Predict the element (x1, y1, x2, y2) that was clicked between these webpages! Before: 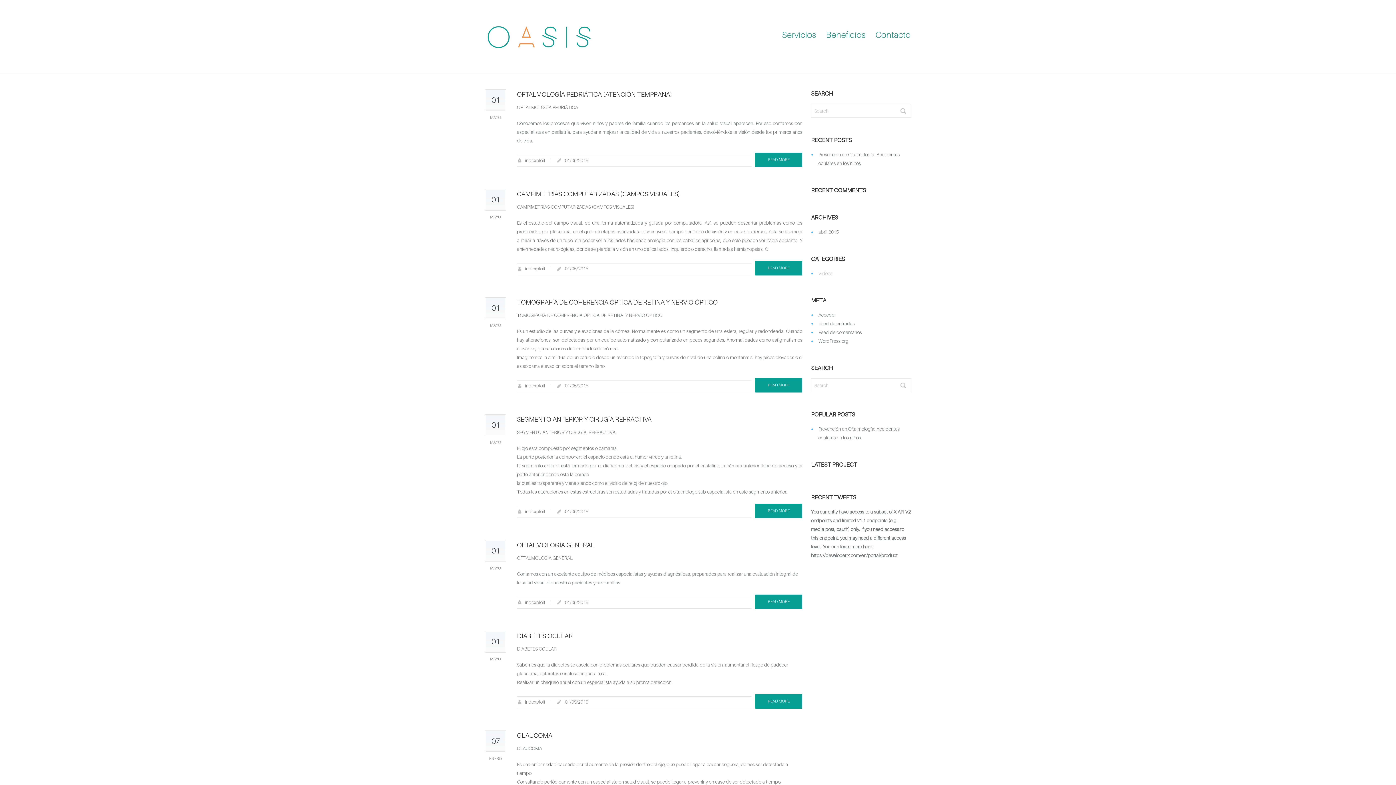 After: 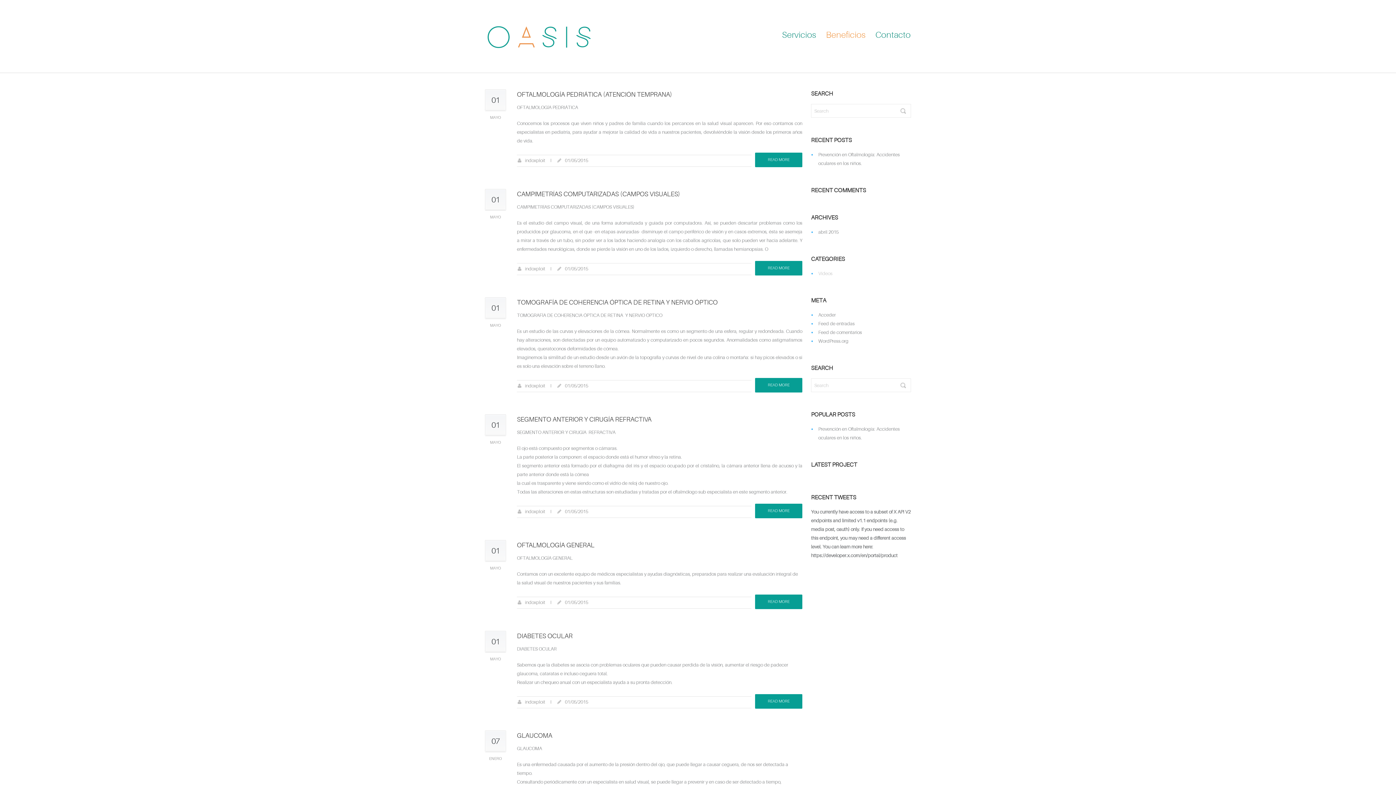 Action: label: Beneficios bbox: (825, 30, 866, 40)